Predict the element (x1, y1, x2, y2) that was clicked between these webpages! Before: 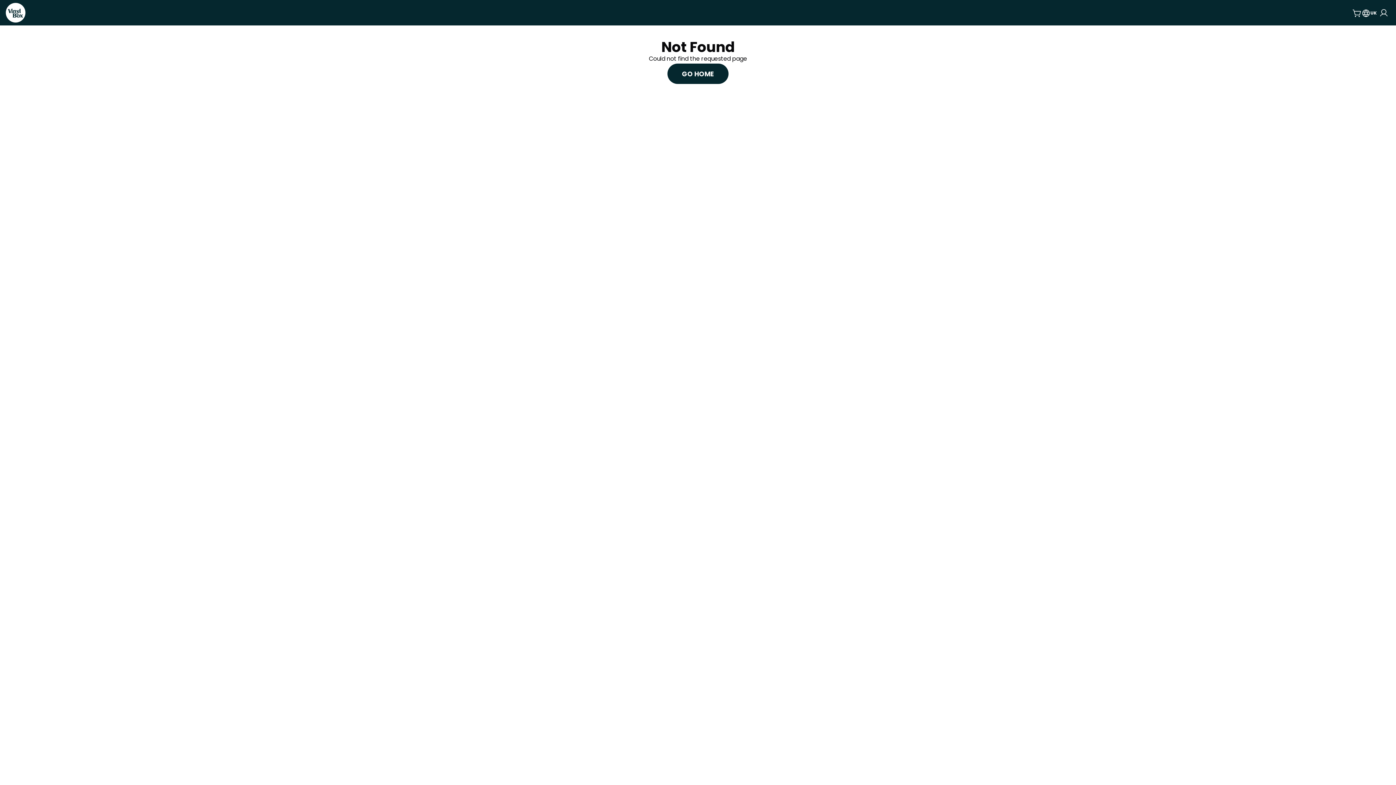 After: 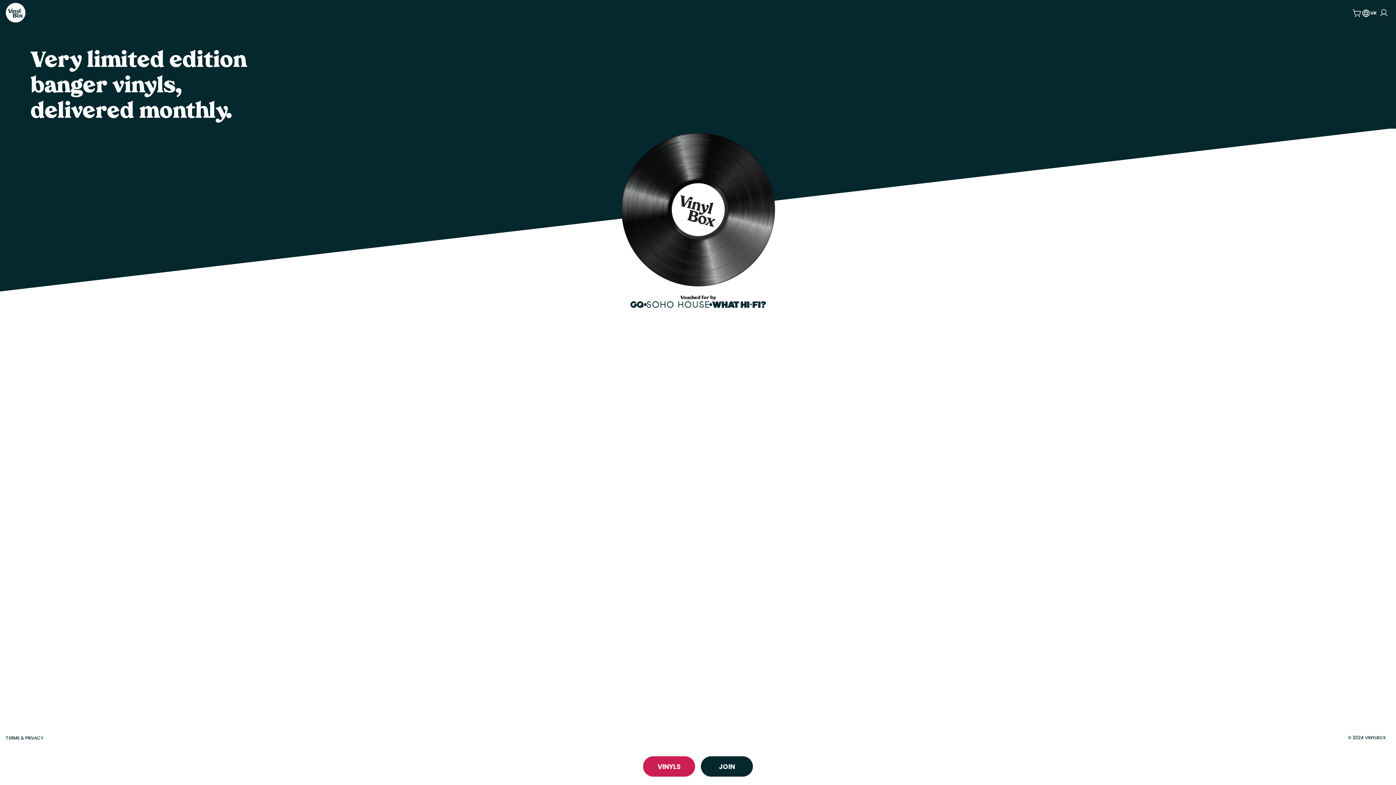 Action: bbox: (5, 2, 25, 22)